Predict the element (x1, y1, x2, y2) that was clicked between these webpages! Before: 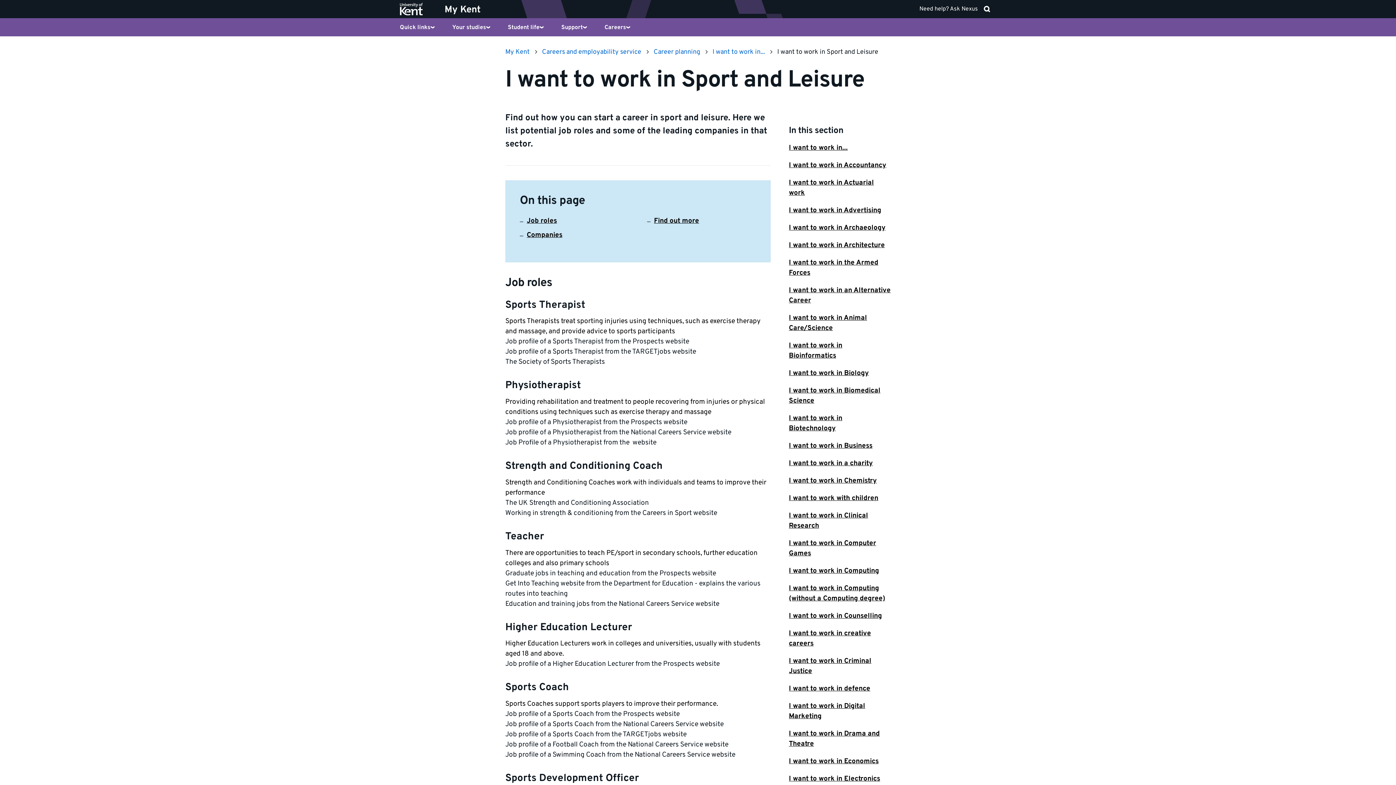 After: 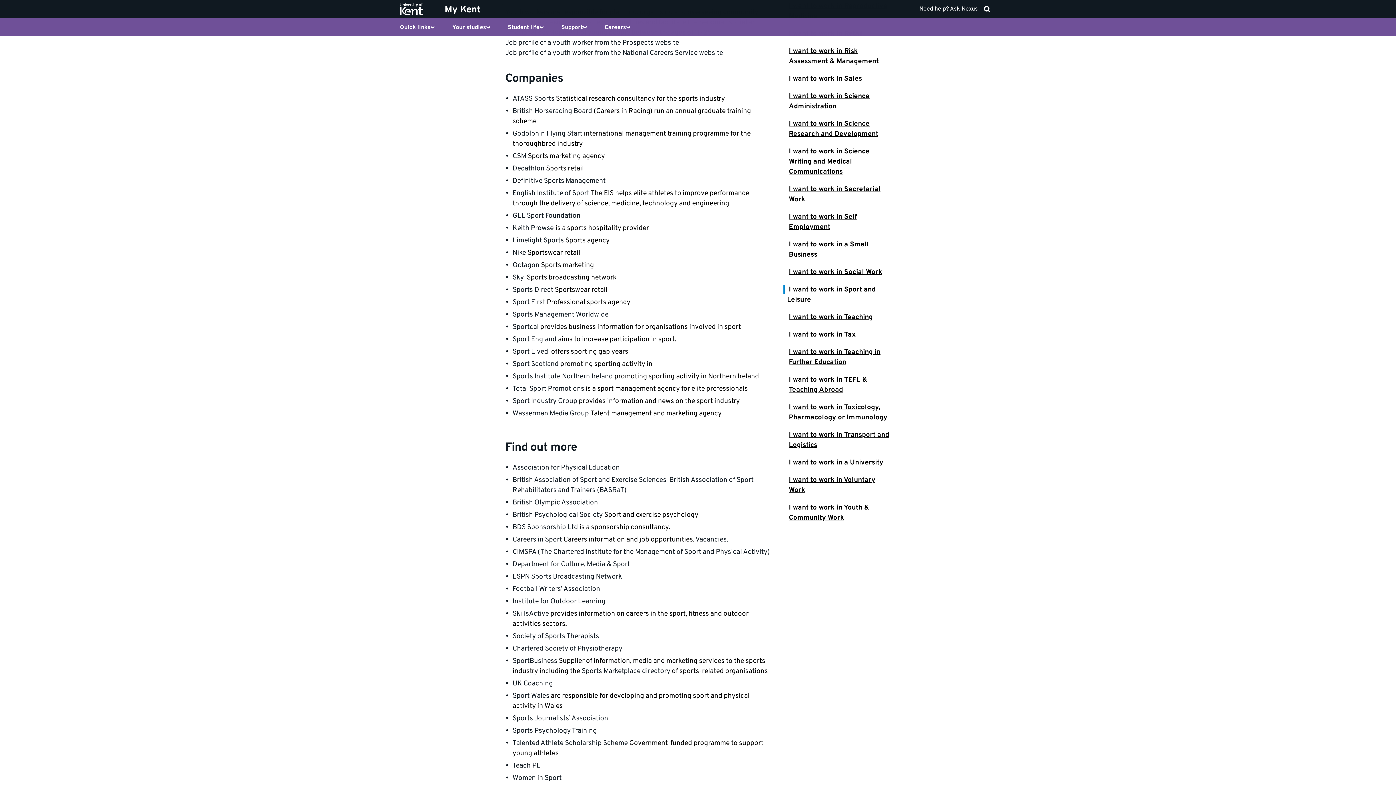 Action: bbox: (526, 230, 562, 240) label: Companies